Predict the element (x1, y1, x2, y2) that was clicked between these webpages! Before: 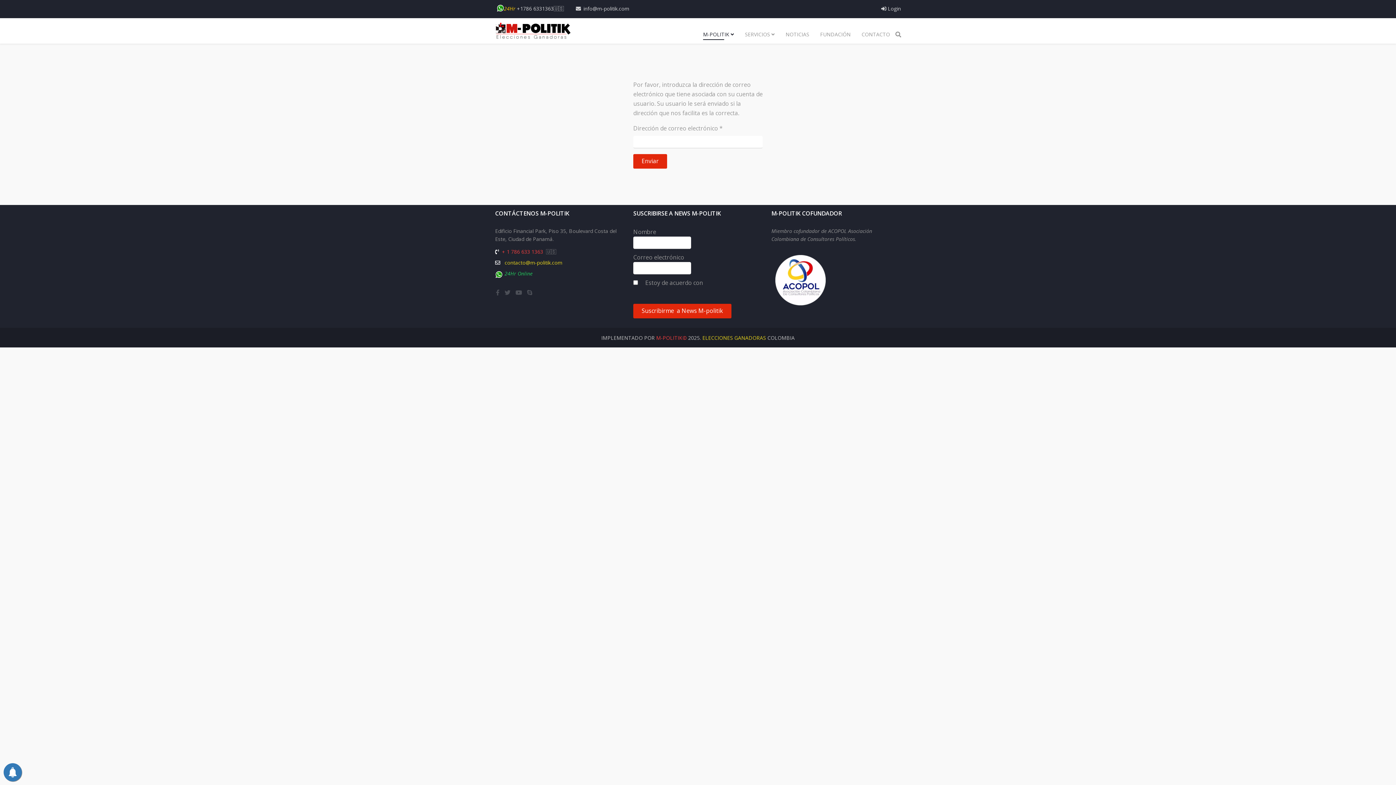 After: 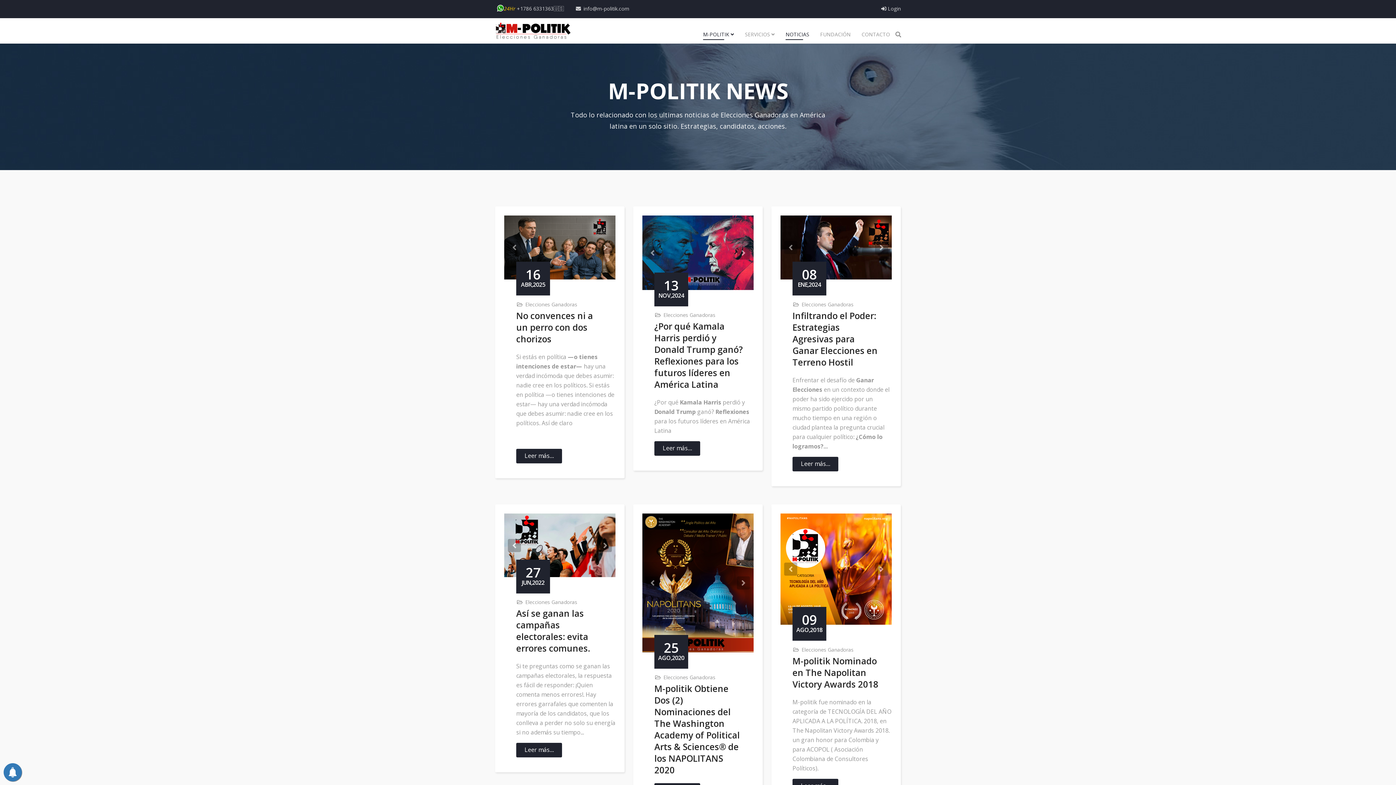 Action: bbox: (780, 18, 814, 50) label: NOTICIAS